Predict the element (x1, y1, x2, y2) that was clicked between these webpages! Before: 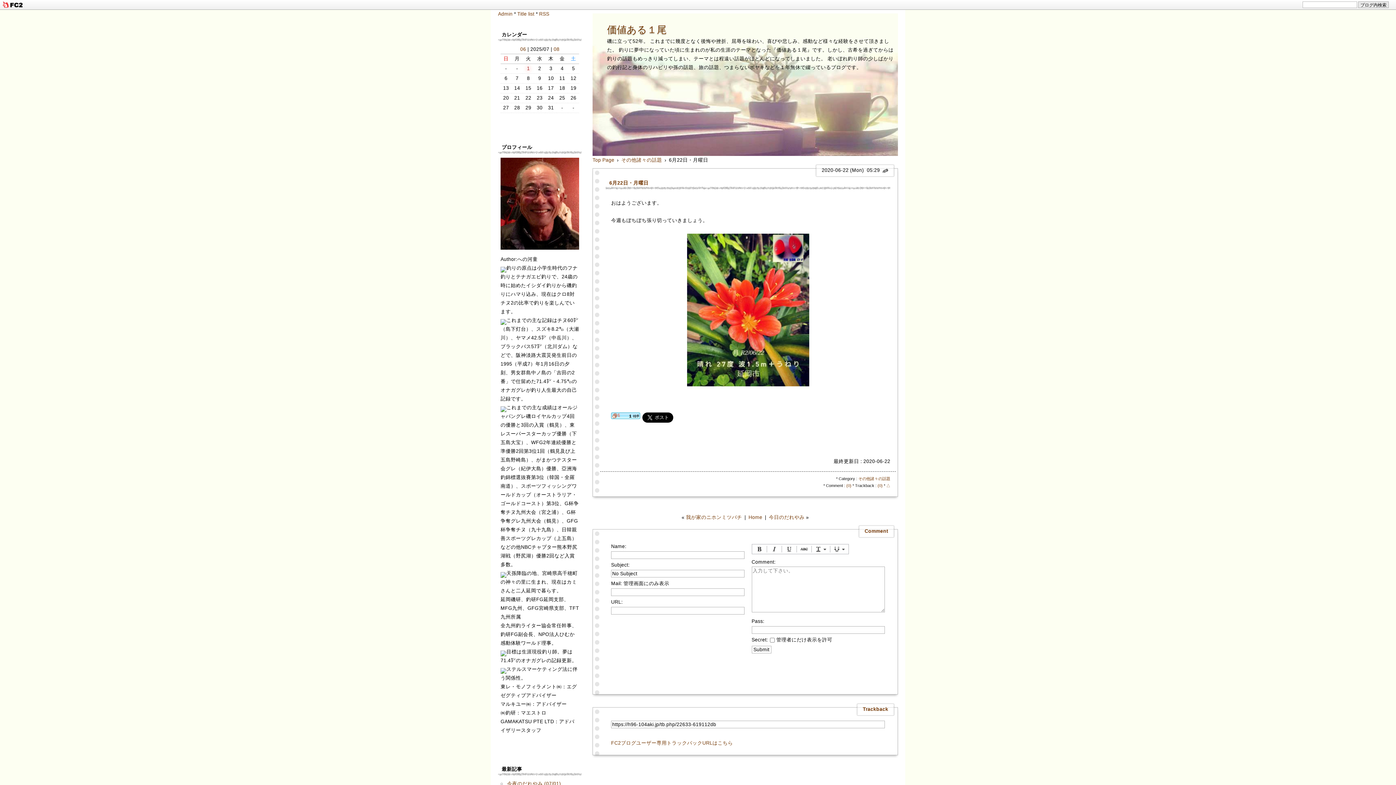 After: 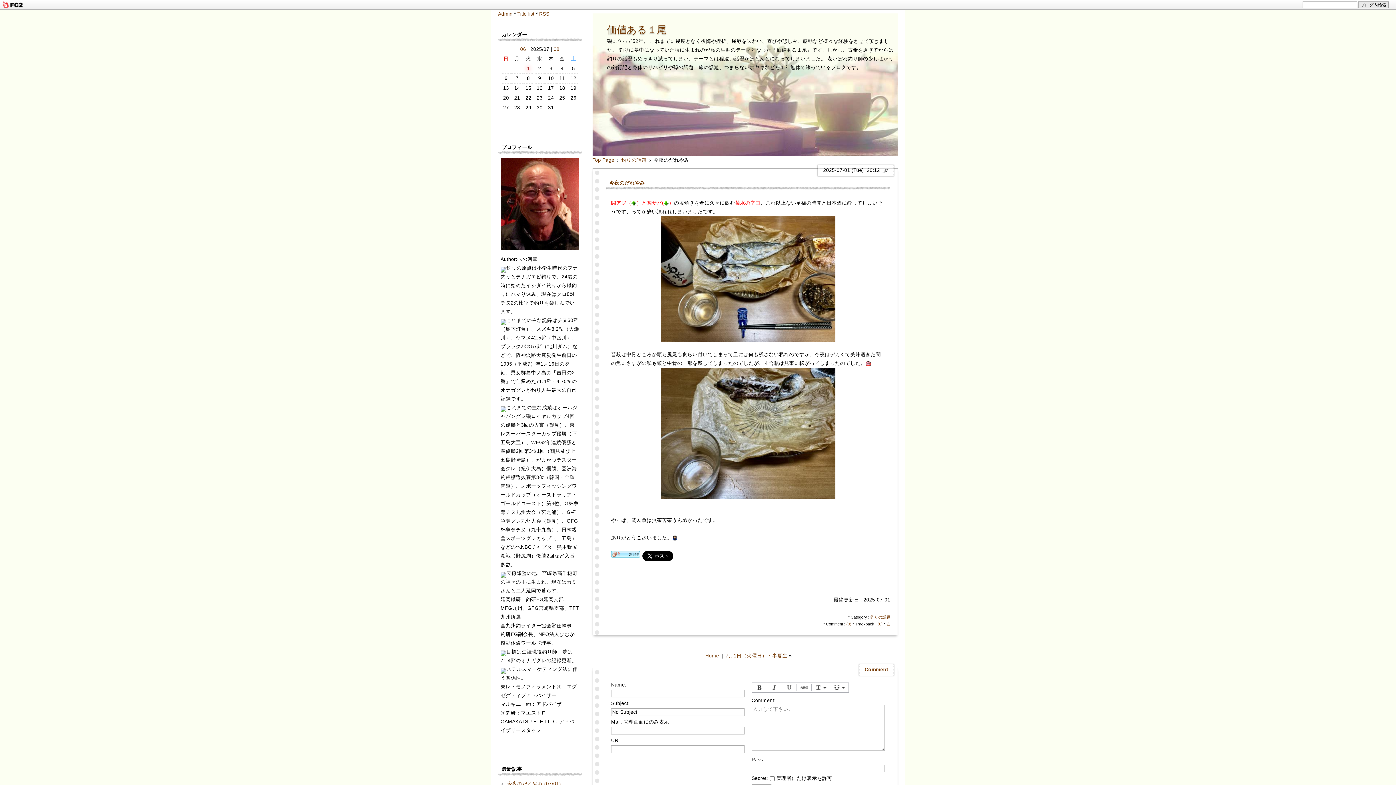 Action: bbox: (507, 781, 561, 786) label: 今夜のだれやみ (07/01)